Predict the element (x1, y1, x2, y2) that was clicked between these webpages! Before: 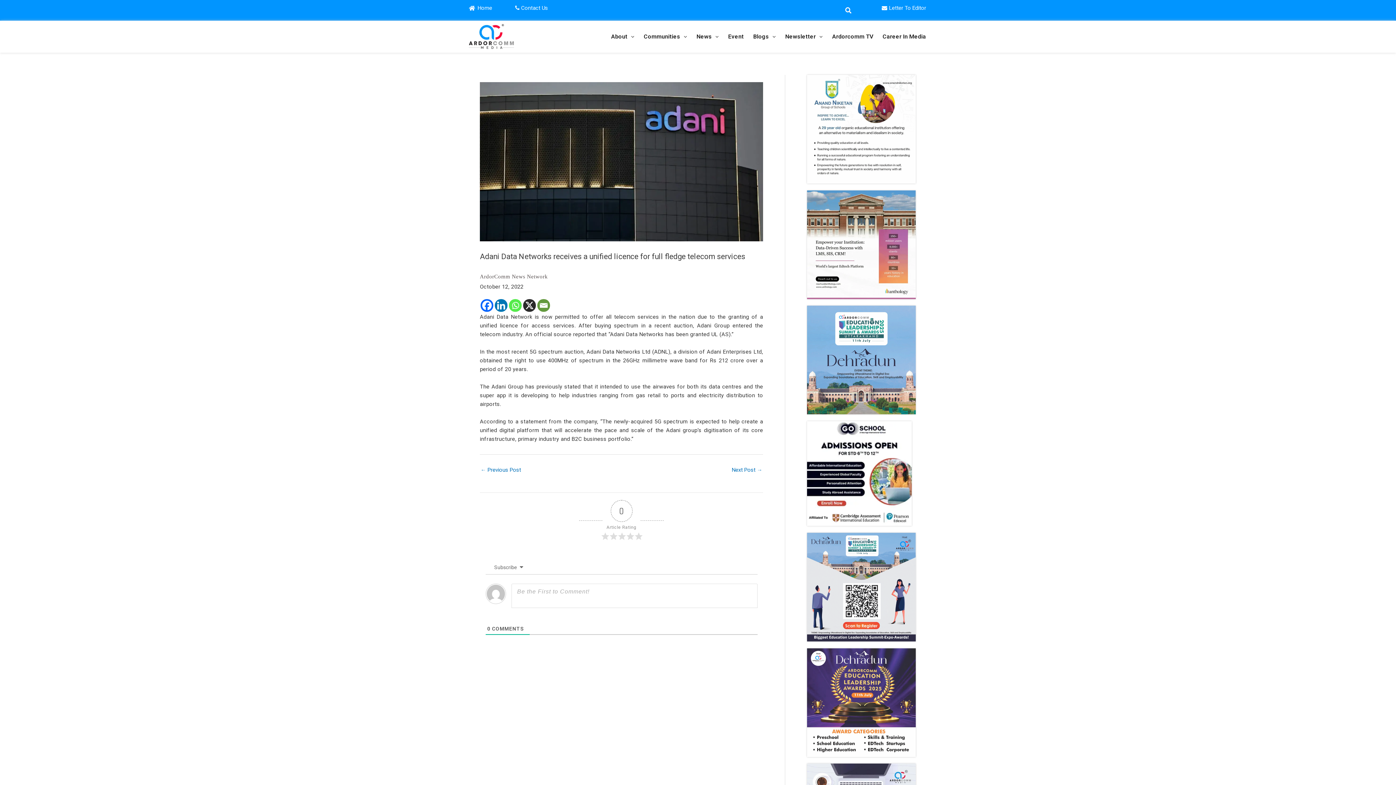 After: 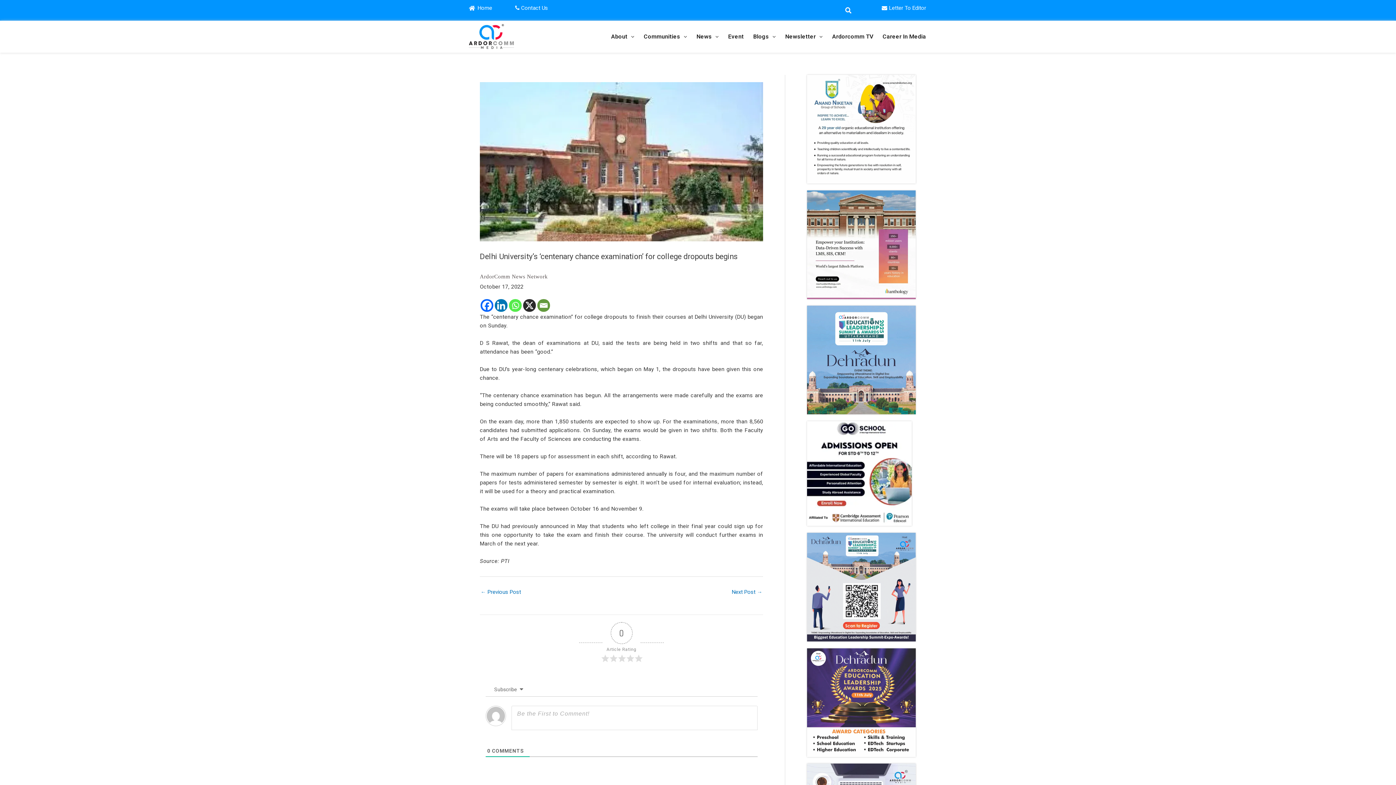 Action: bbox: (732, 467, 762, 473) label: Next Post →